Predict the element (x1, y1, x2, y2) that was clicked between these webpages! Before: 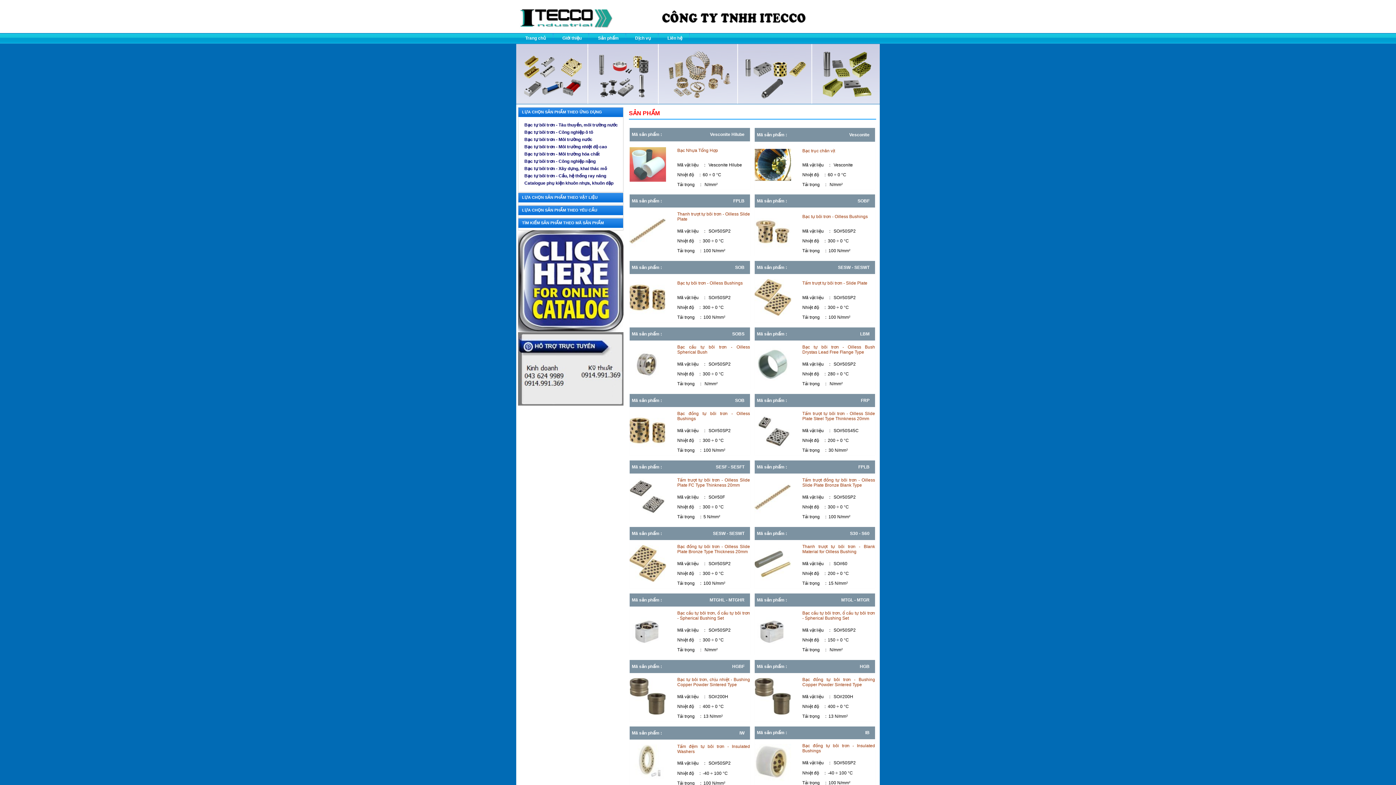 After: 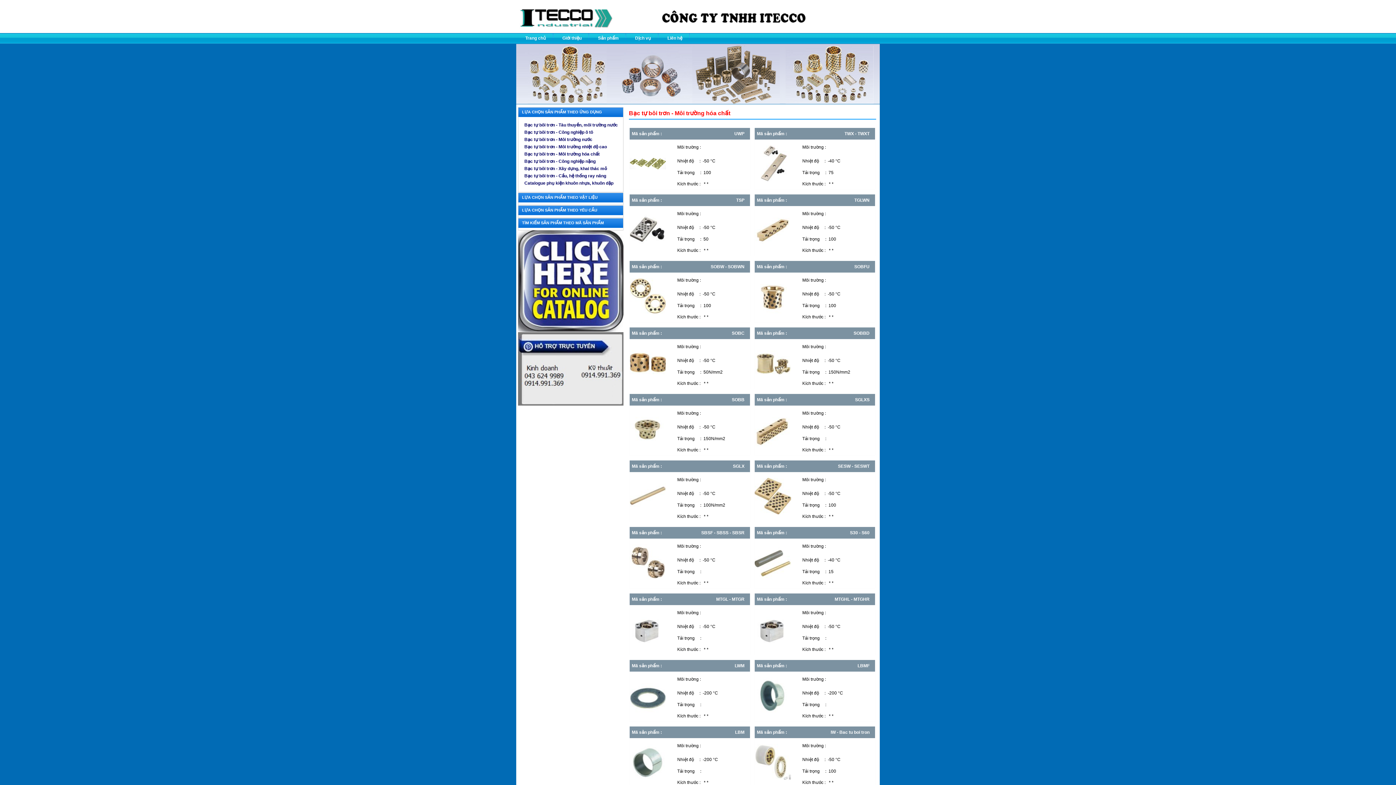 Action: label: Bạc tự bôi trơn - Môi trường hóa chất bbox: (524, 151, 599, 156)